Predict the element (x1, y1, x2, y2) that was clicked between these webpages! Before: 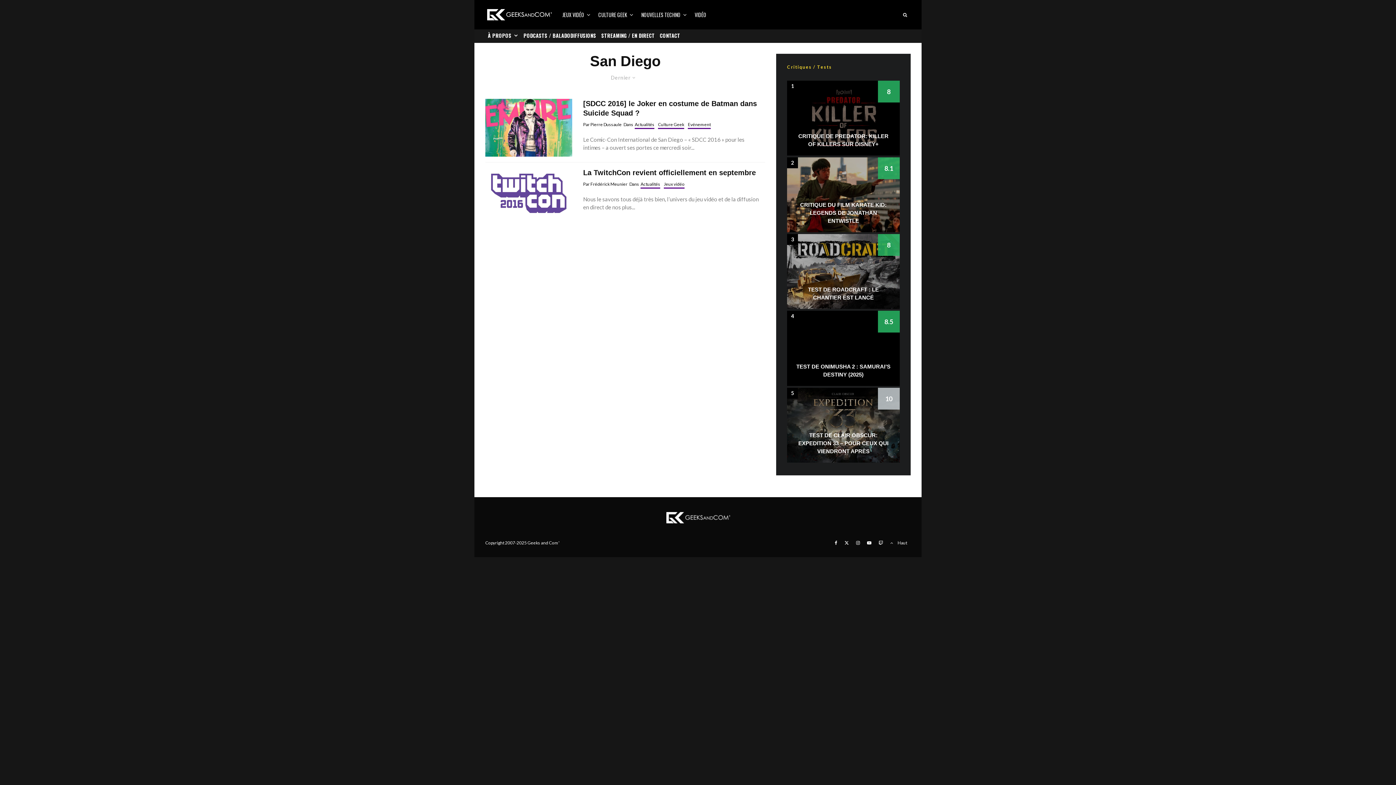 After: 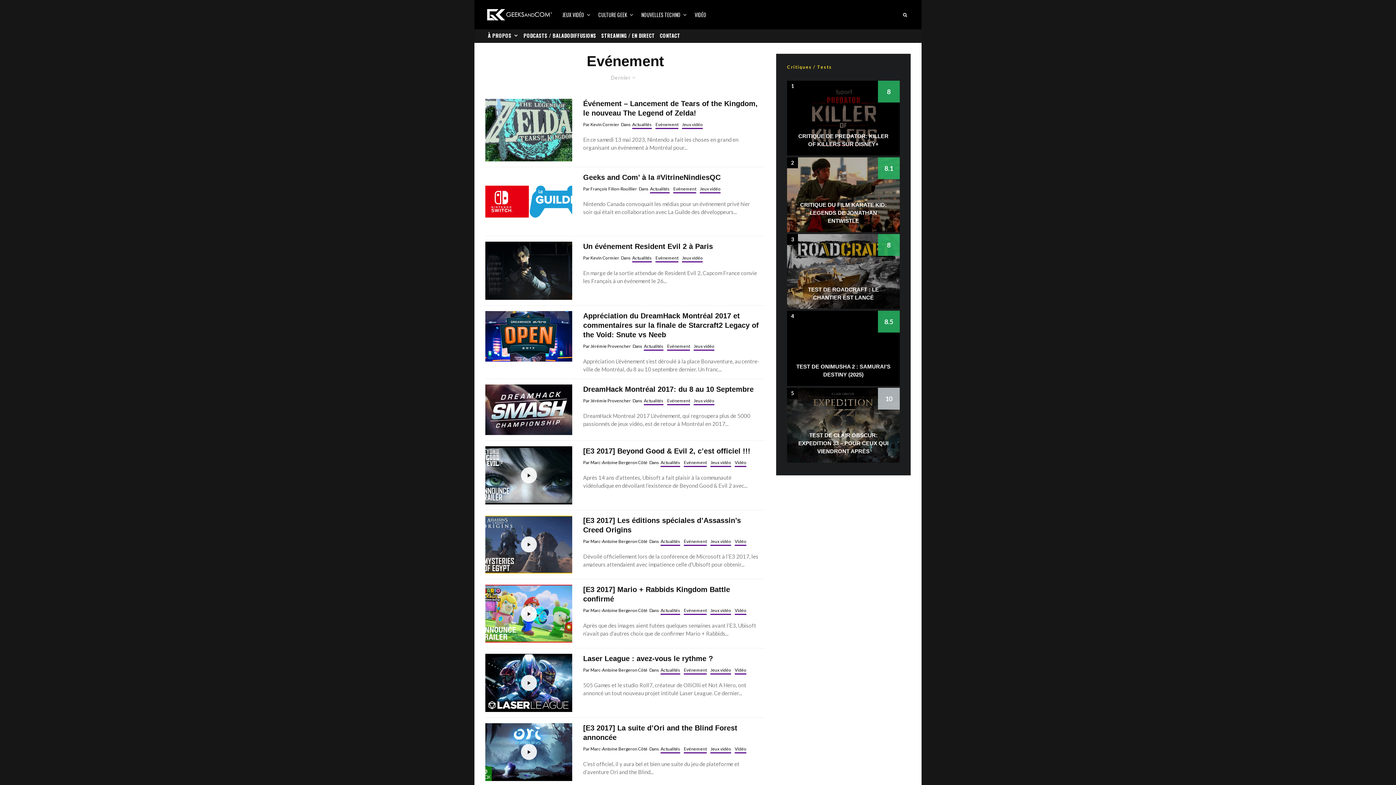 Action: bbox: (688, 121, 710, 129) label: Evénement